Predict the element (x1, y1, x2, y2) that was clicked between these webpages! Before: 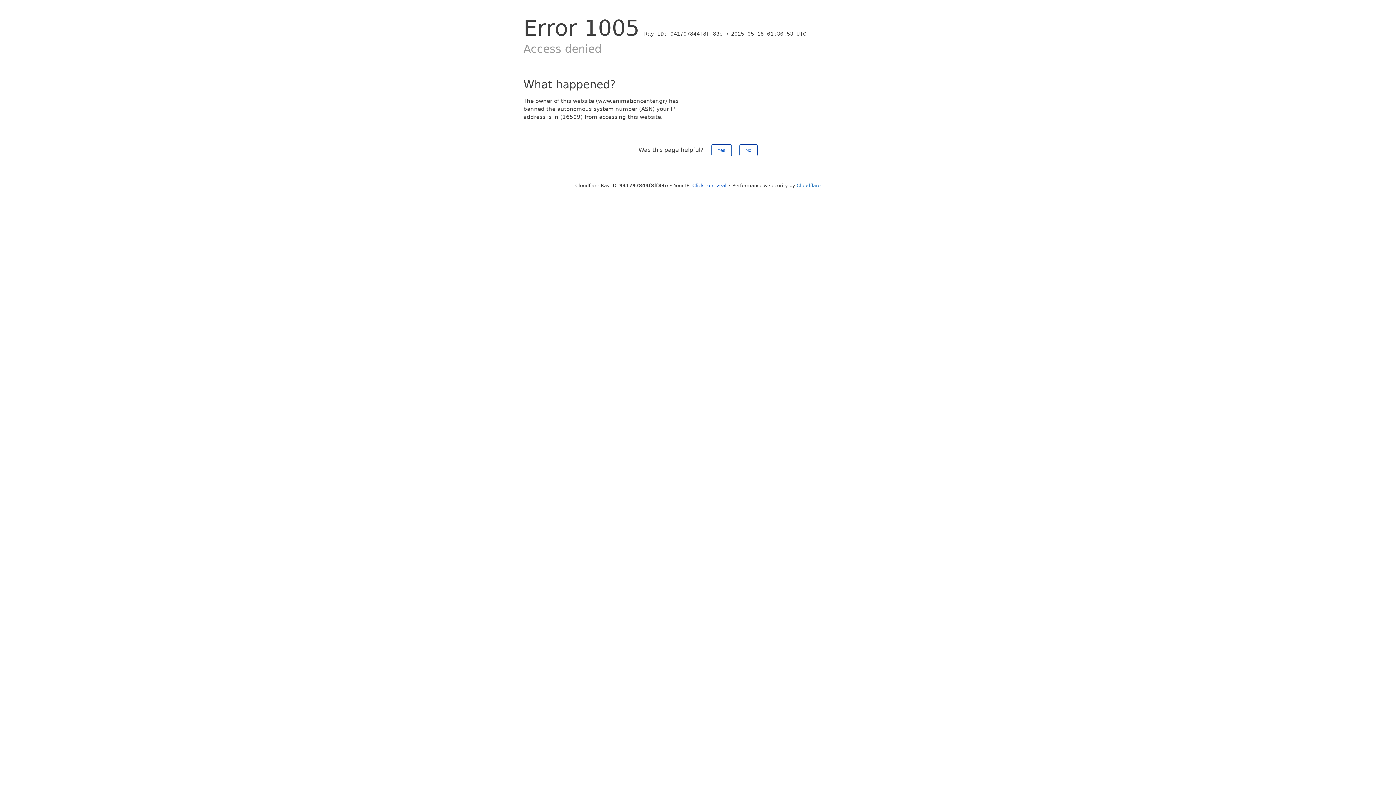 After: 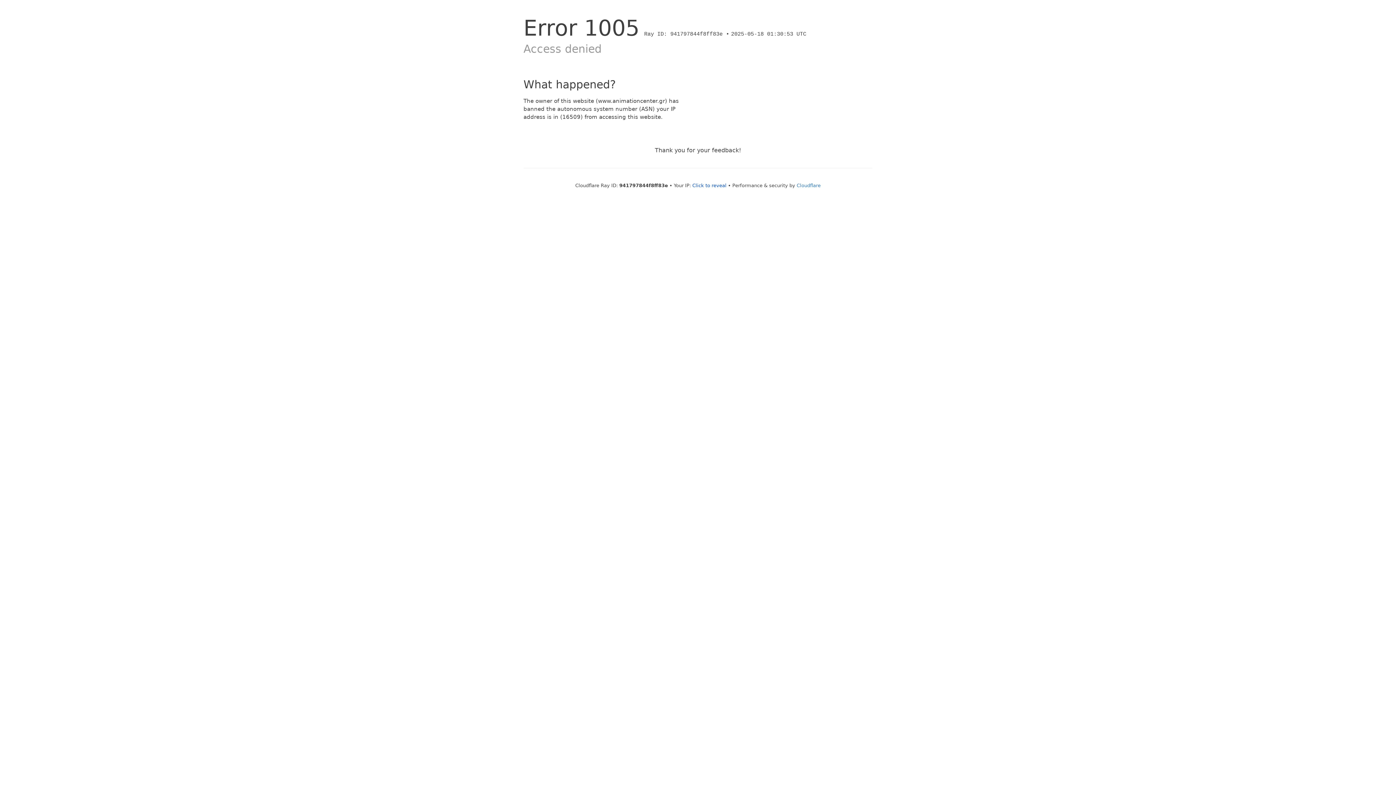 Action: label: No bbox: (739, 144, 757, 156)